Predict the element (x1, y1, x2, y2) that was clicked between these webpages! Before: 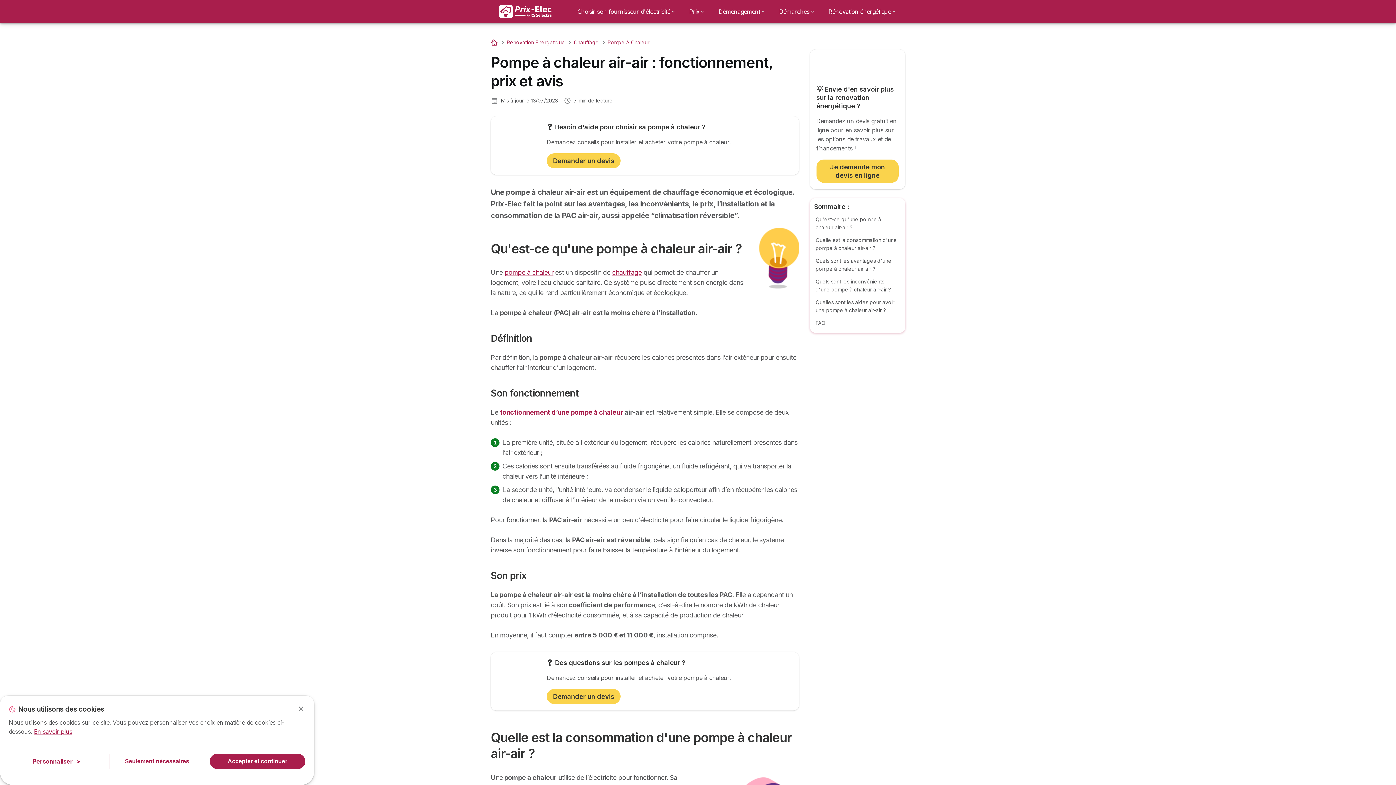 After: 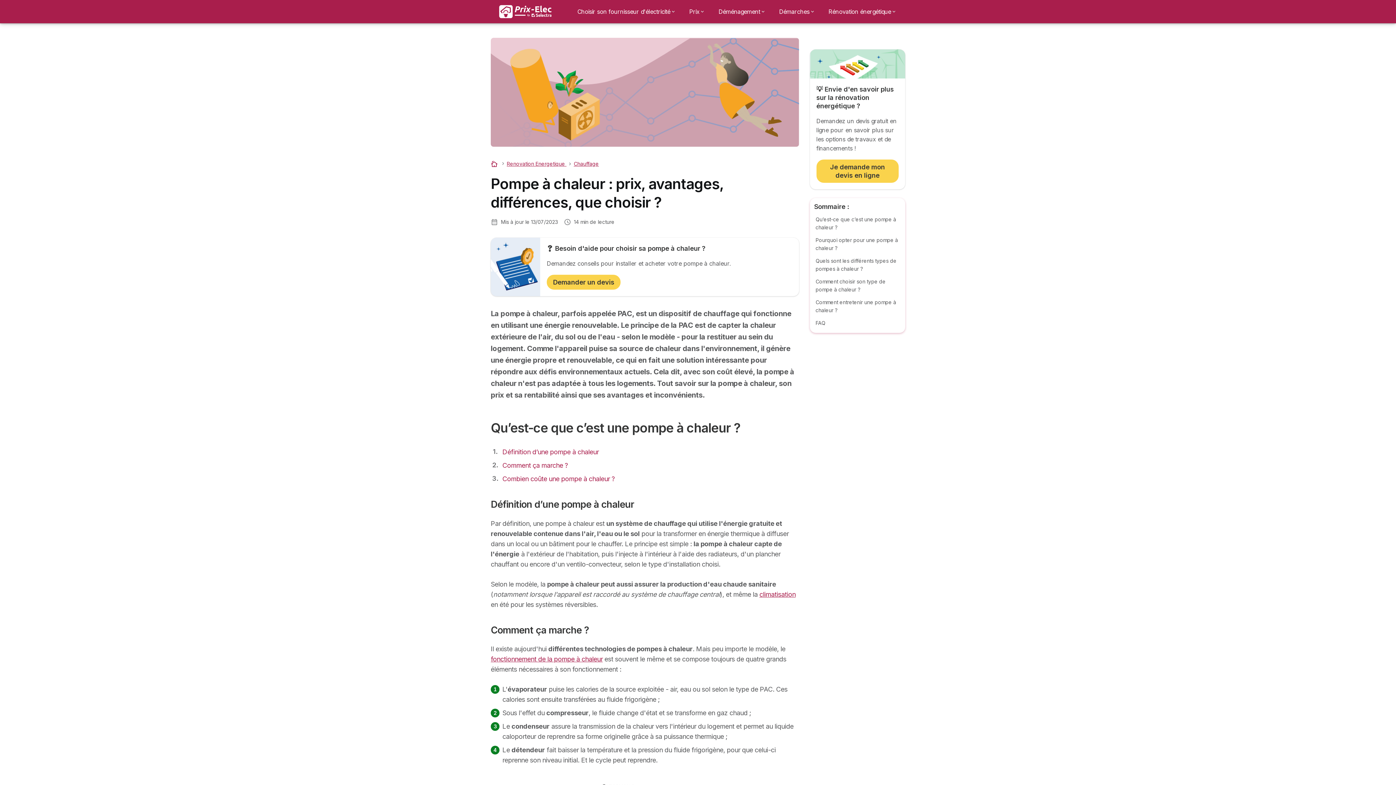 Action: label: Pompe A Chaleur bbox: (607, 39, 649, 45)